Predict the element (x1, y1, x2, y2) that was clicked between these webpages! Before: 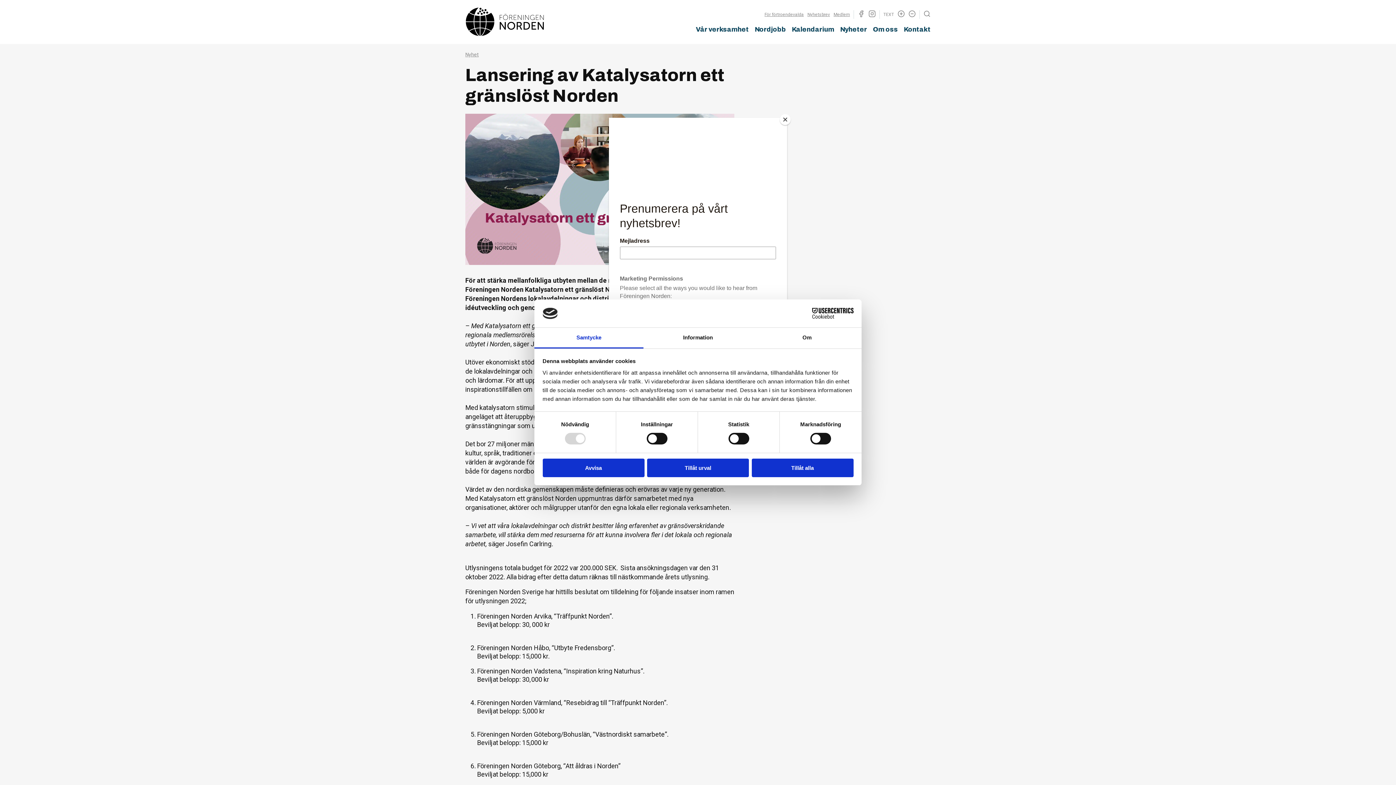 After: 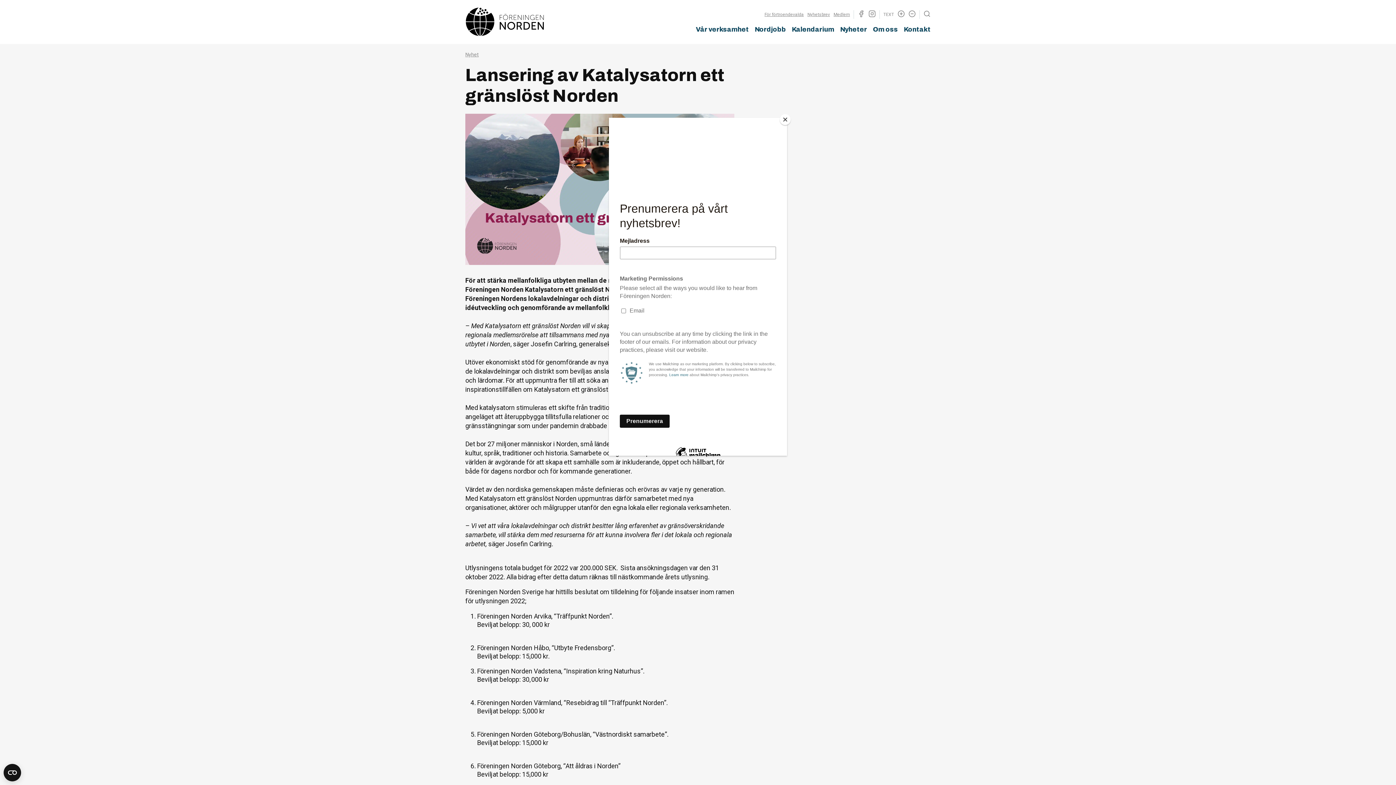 Action: bbox: (751, 458, 853, 477) label: Tillåt alla